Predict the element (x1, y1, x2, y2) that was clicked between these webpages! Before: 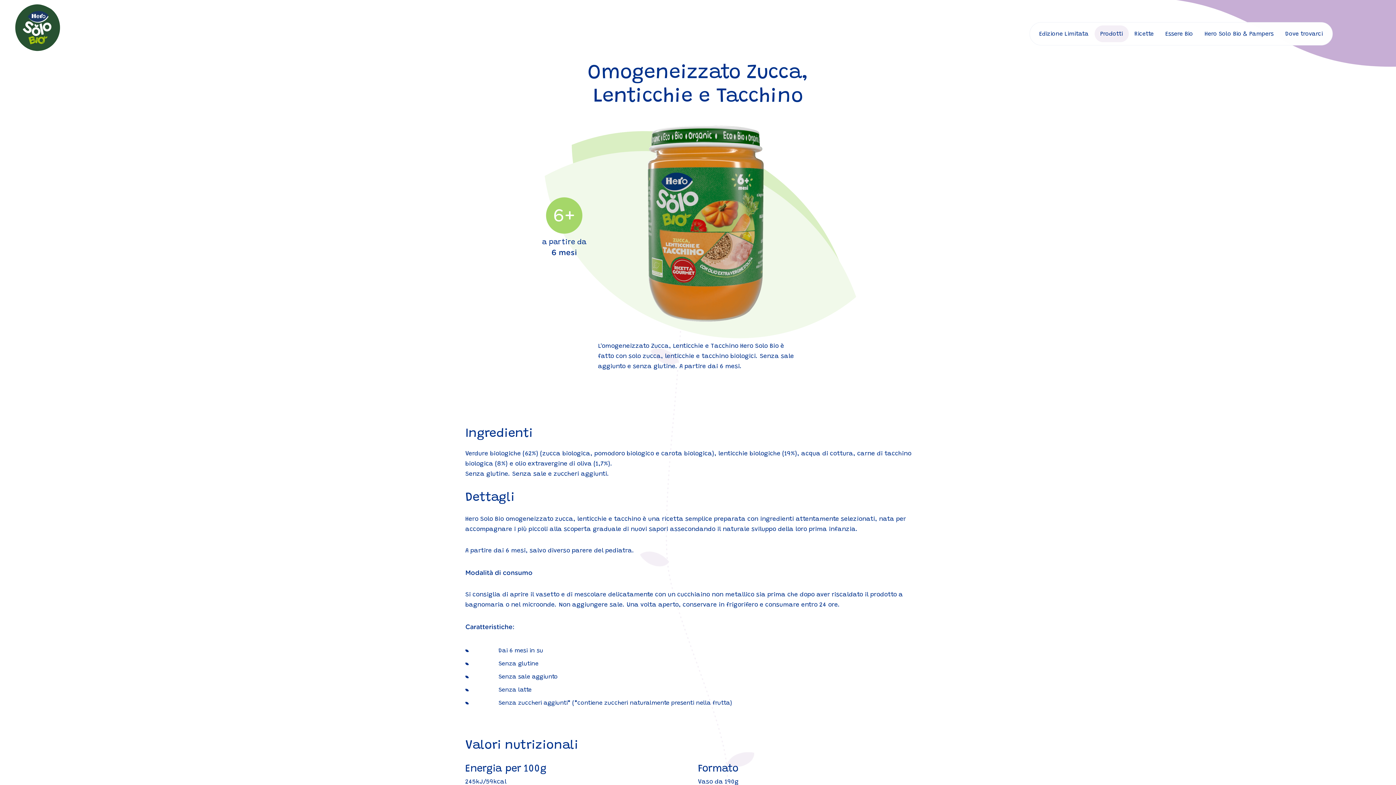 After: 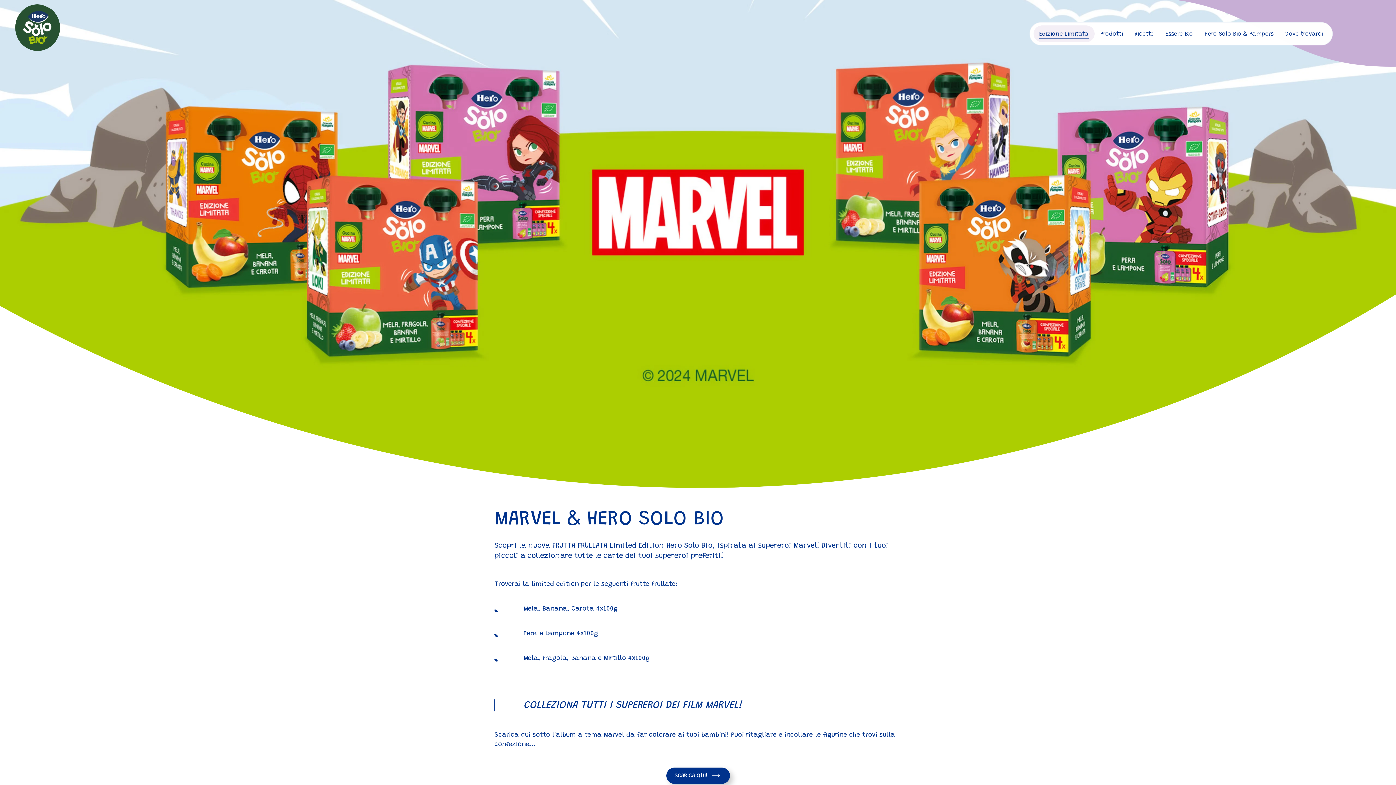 Action: label: Edizione Limitata bbox: (1033, 25, 1094, 42)